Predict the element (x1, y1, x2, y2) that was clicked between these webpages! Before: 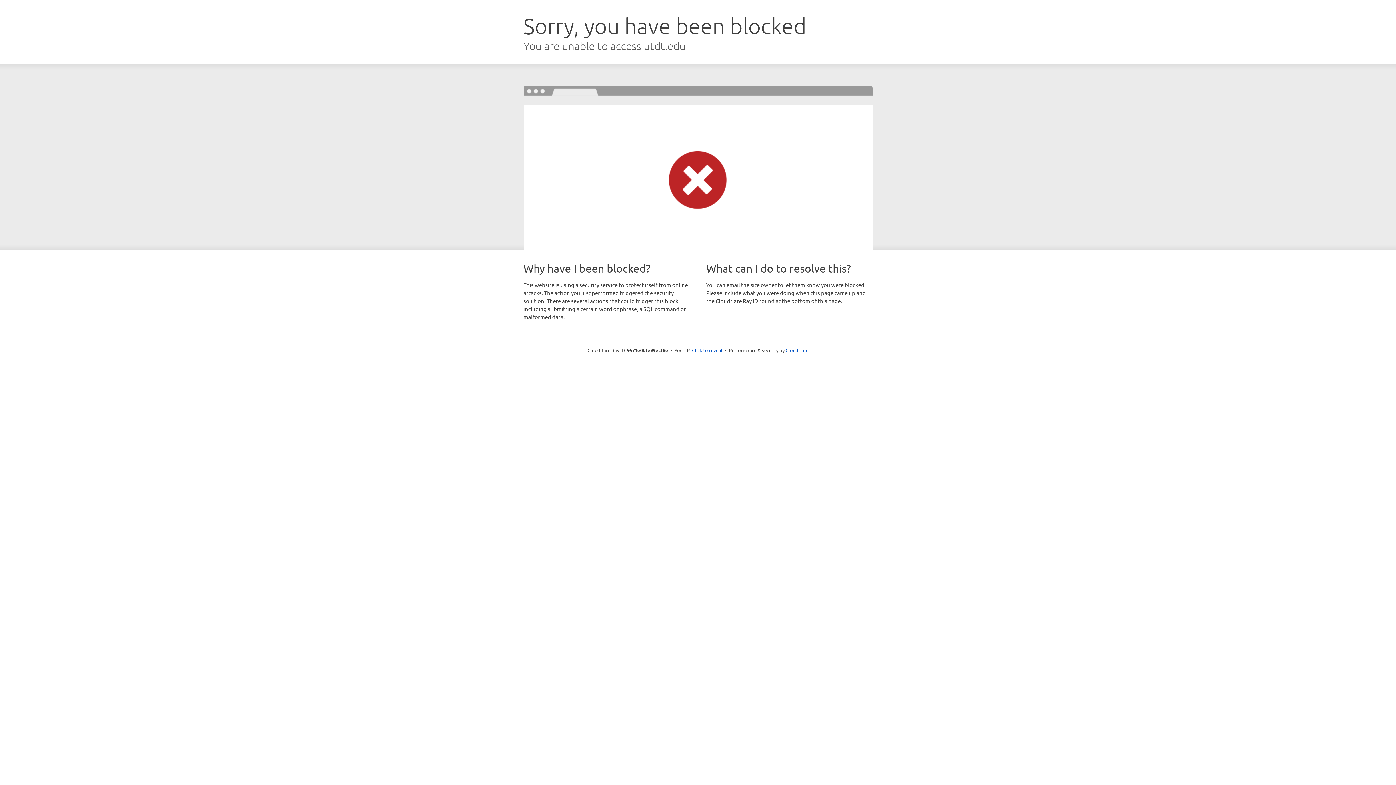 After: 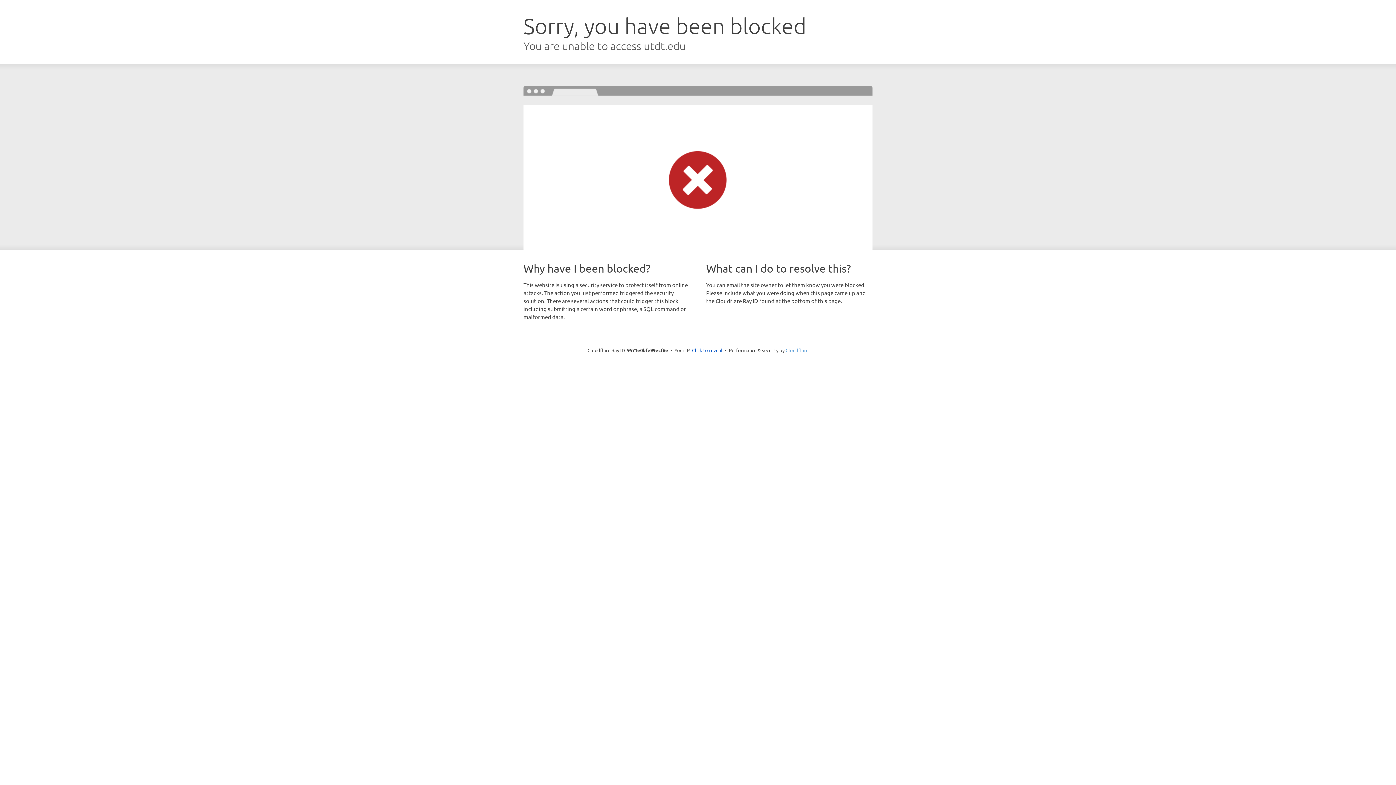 Action: label: Cloudflare bbox: (785, 347, 808, 353)